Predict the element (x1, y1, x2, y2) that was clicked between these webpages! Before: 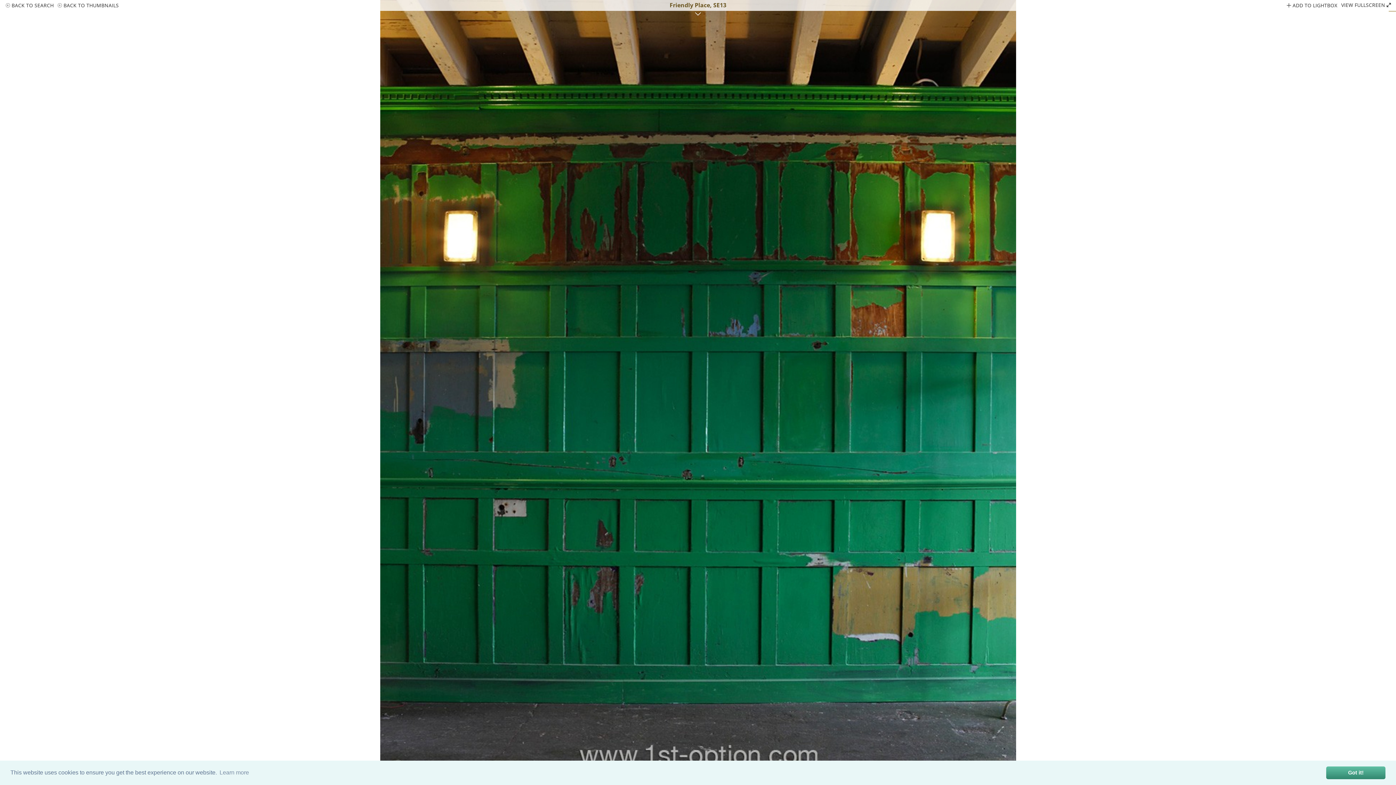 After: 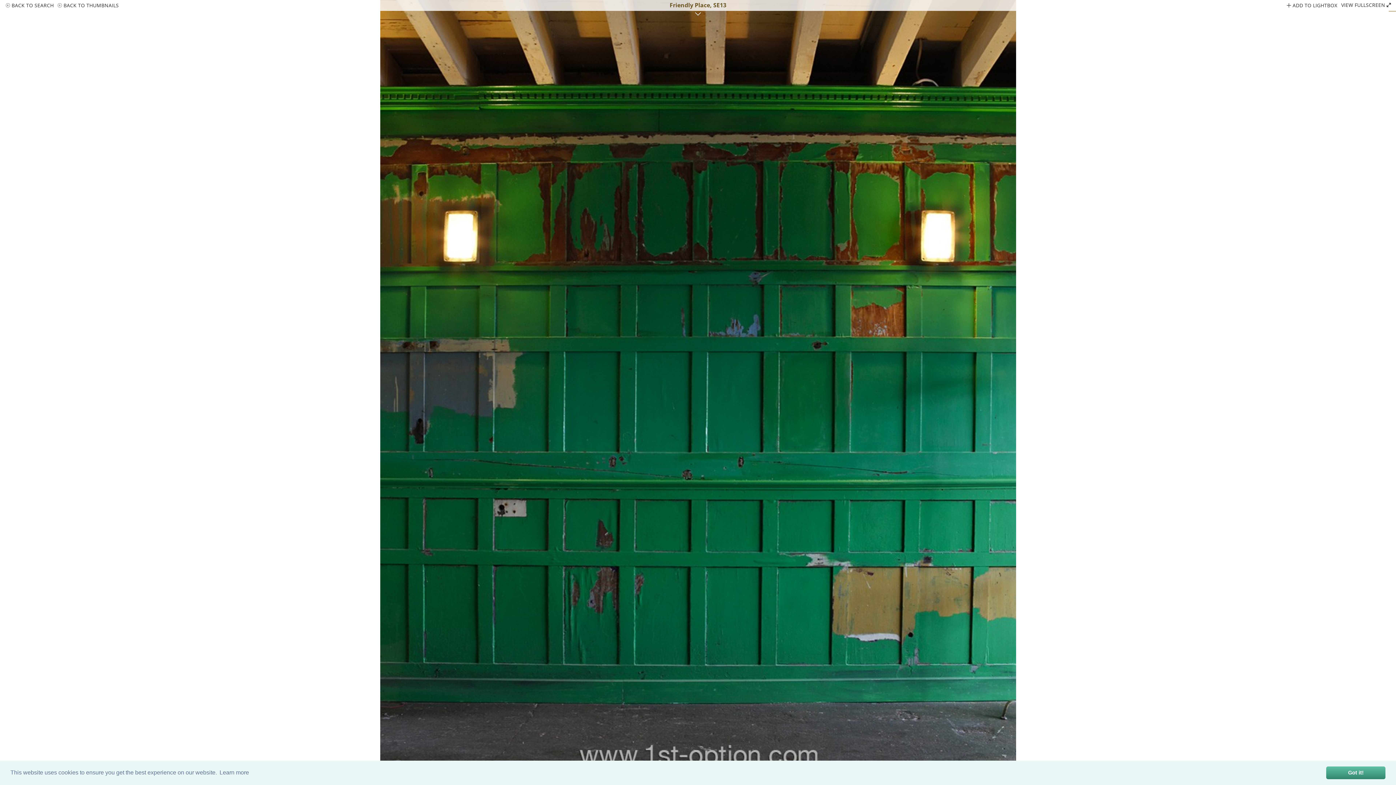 Action: label: learn more about cookies bbox: (218, 767, 250, 778)